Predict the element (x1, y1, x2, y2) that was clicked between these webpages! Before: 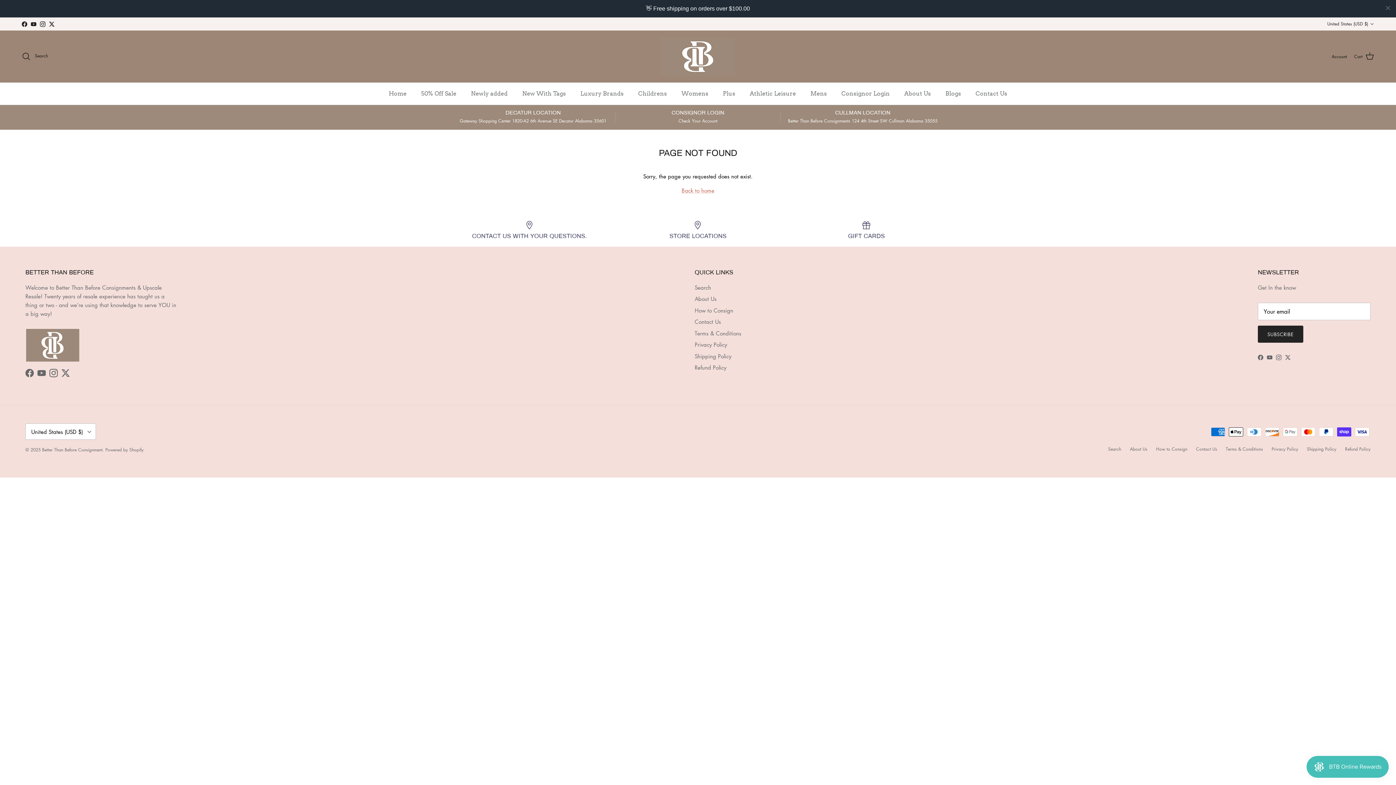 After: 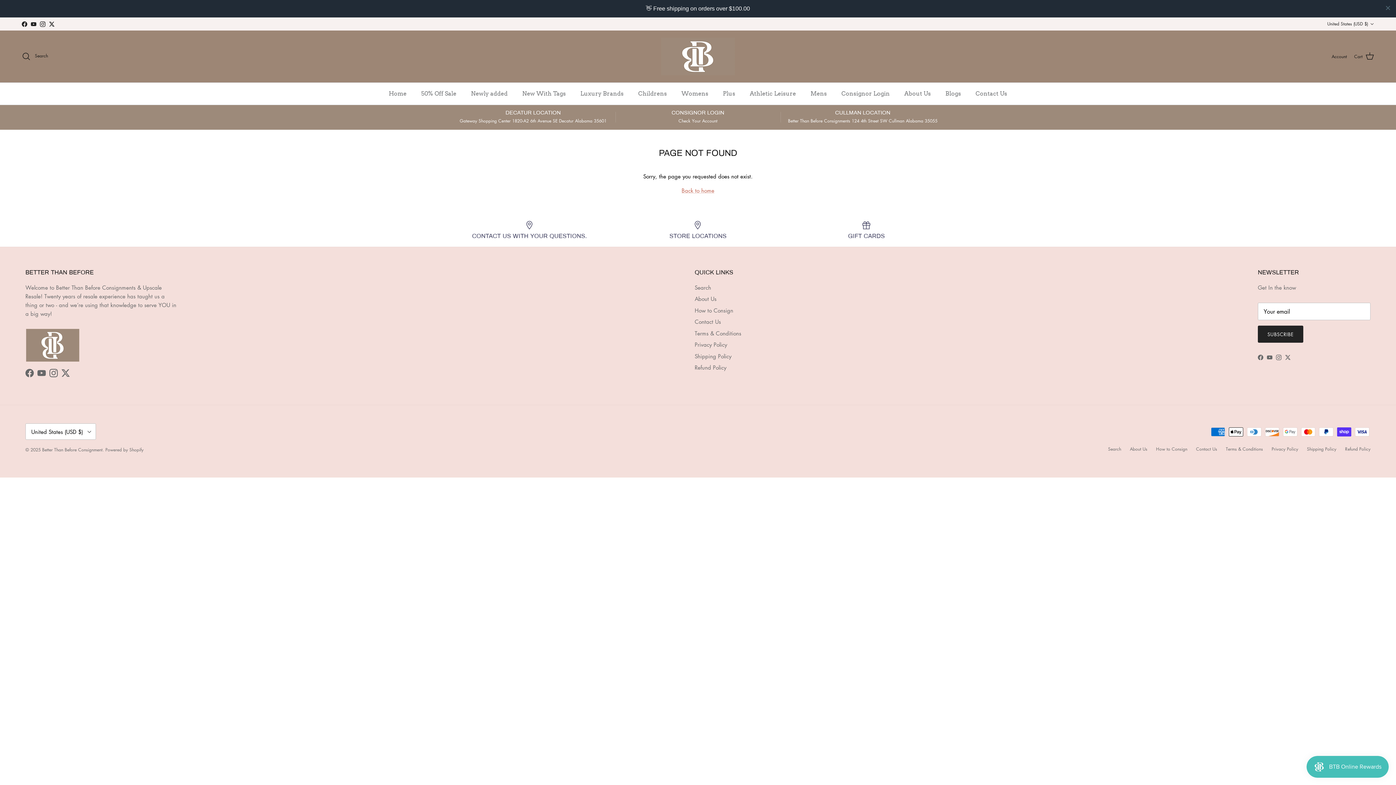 Action: bbox: (61, 351, 69, 360) label: Twitter